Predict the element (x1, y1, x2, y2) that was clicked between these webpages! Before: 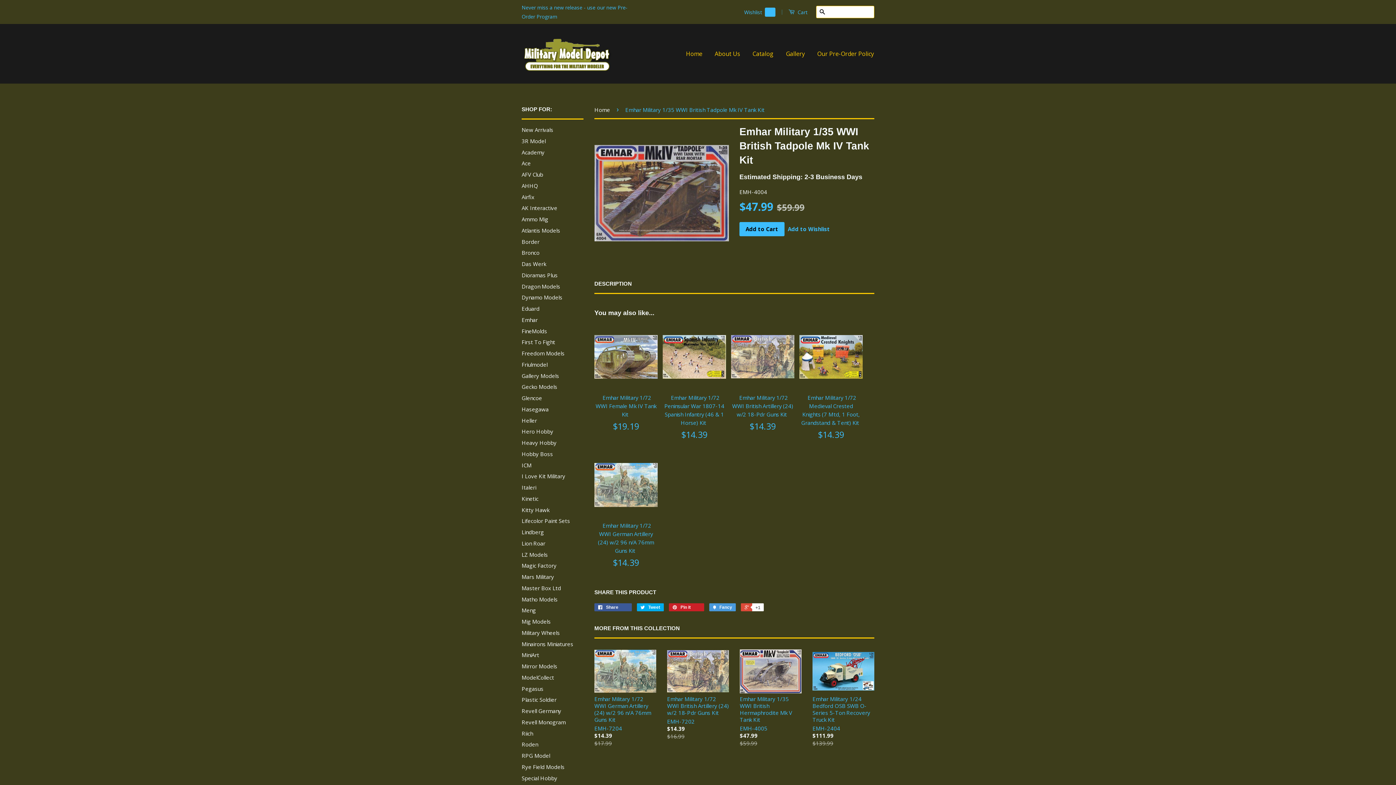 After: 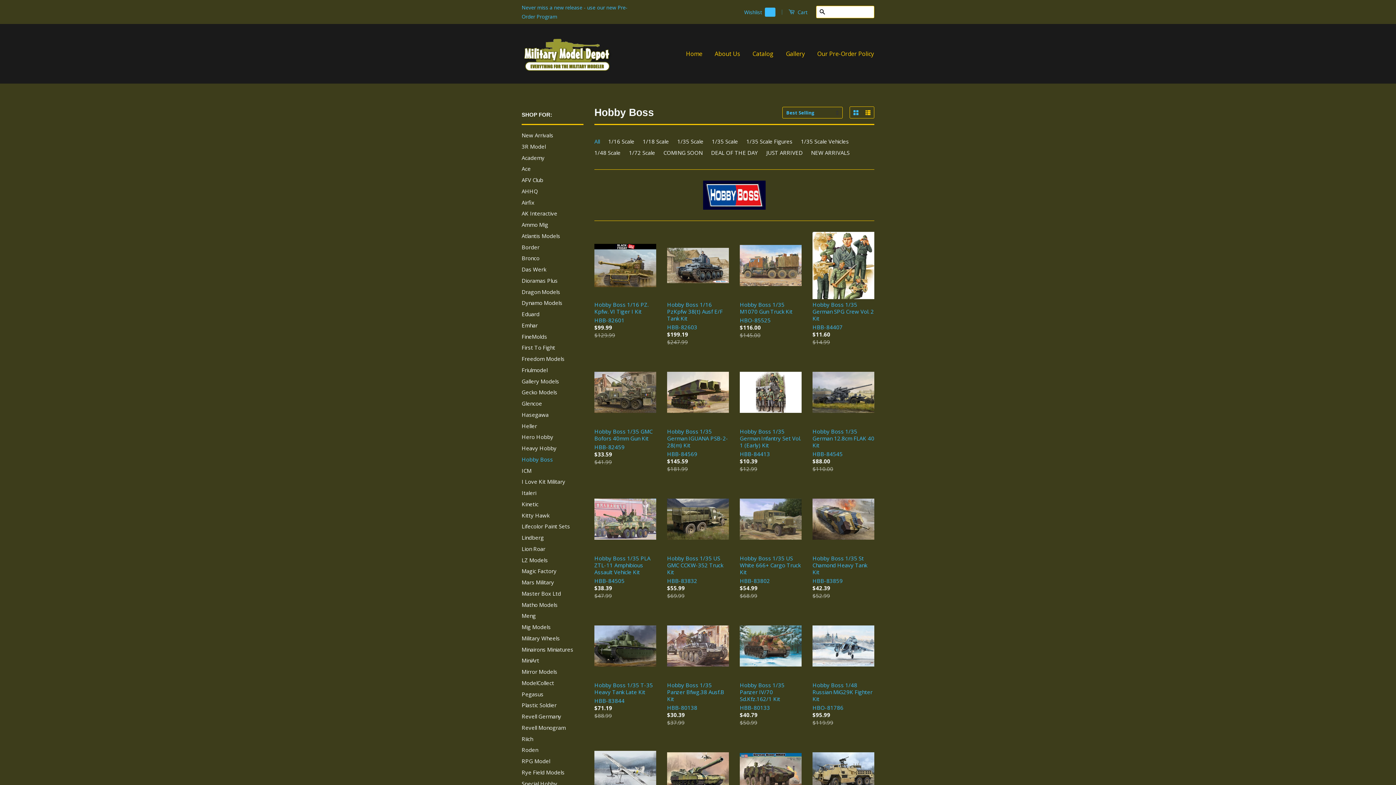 Action: label: Hobby Boss bbox: (521, 450, 553, 457)